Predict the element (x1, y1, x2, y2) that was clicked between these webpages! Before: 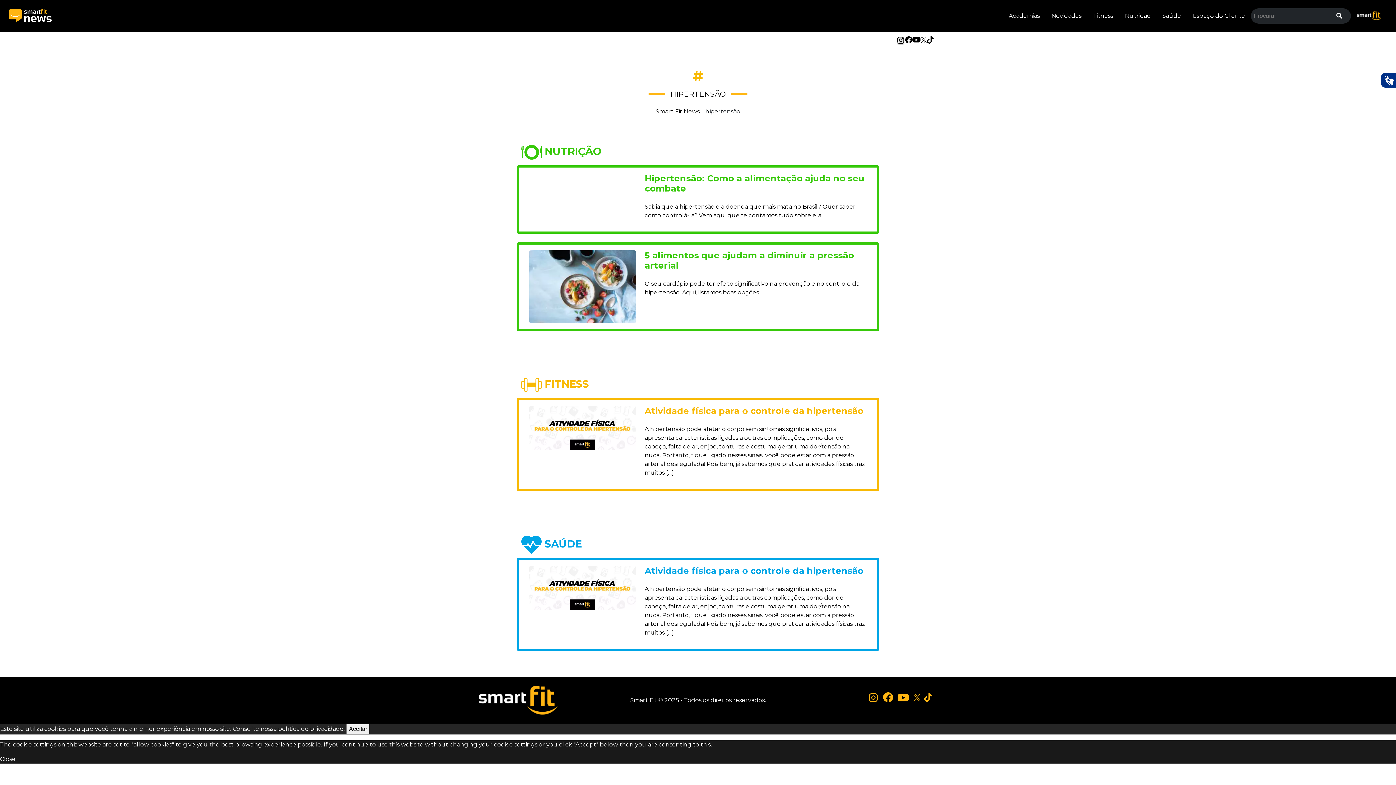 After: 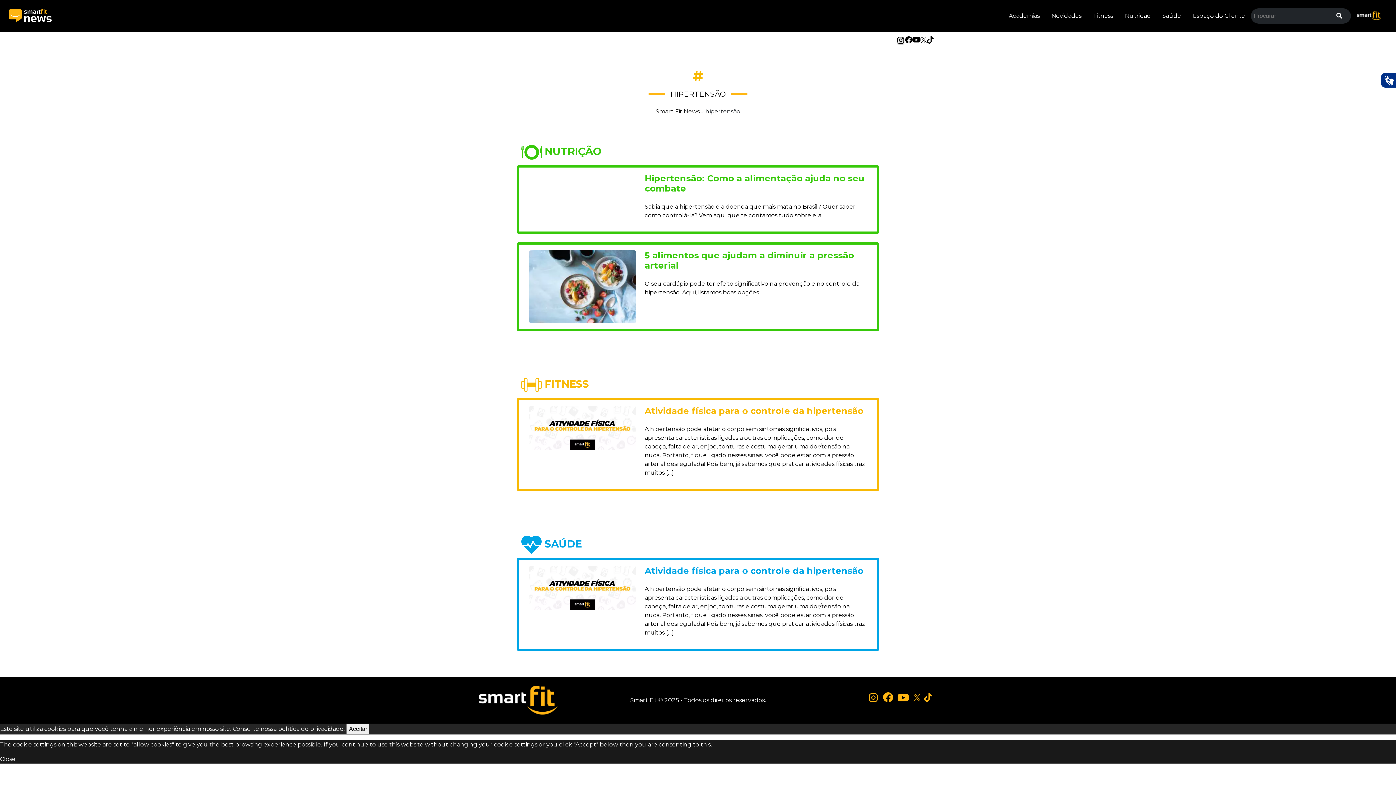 Action: bbox: (920, 36, 927, 42)